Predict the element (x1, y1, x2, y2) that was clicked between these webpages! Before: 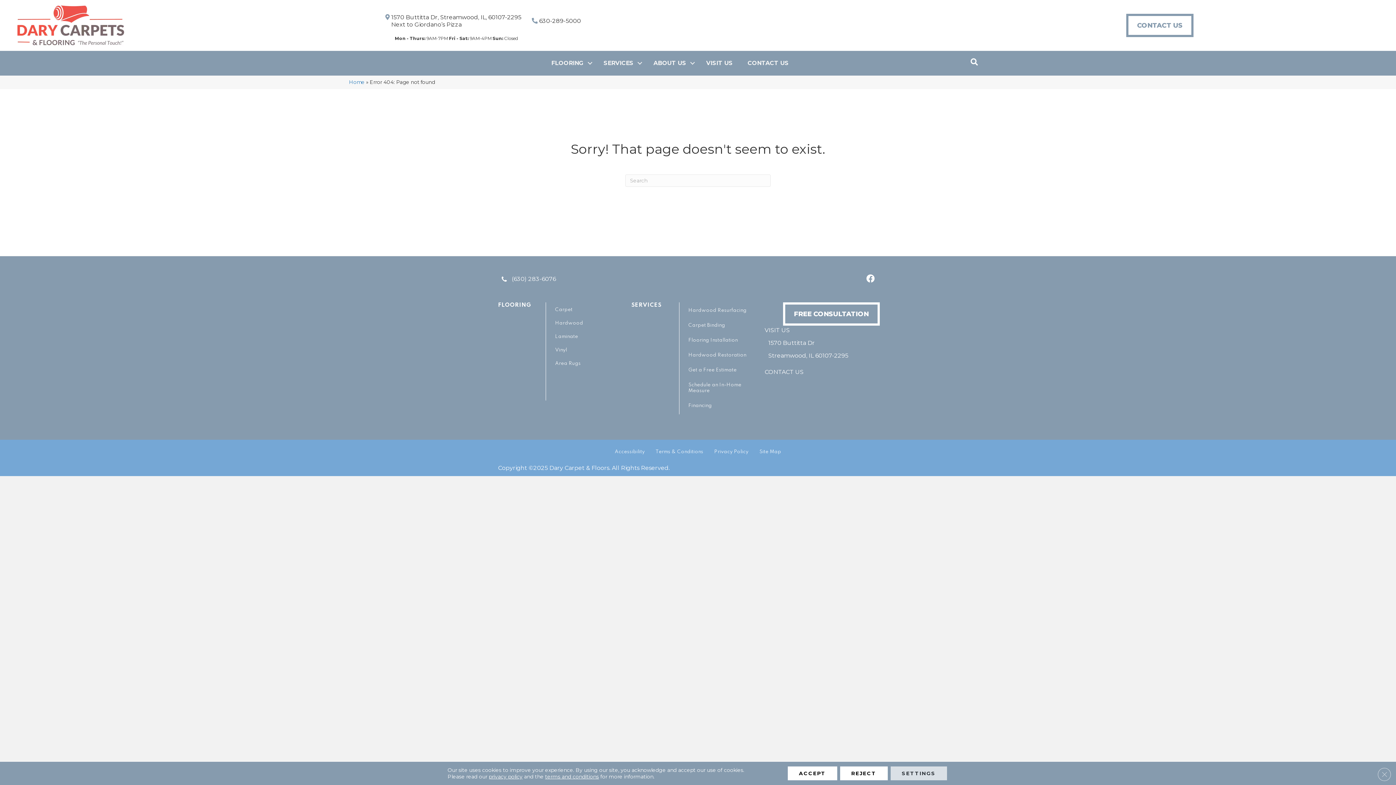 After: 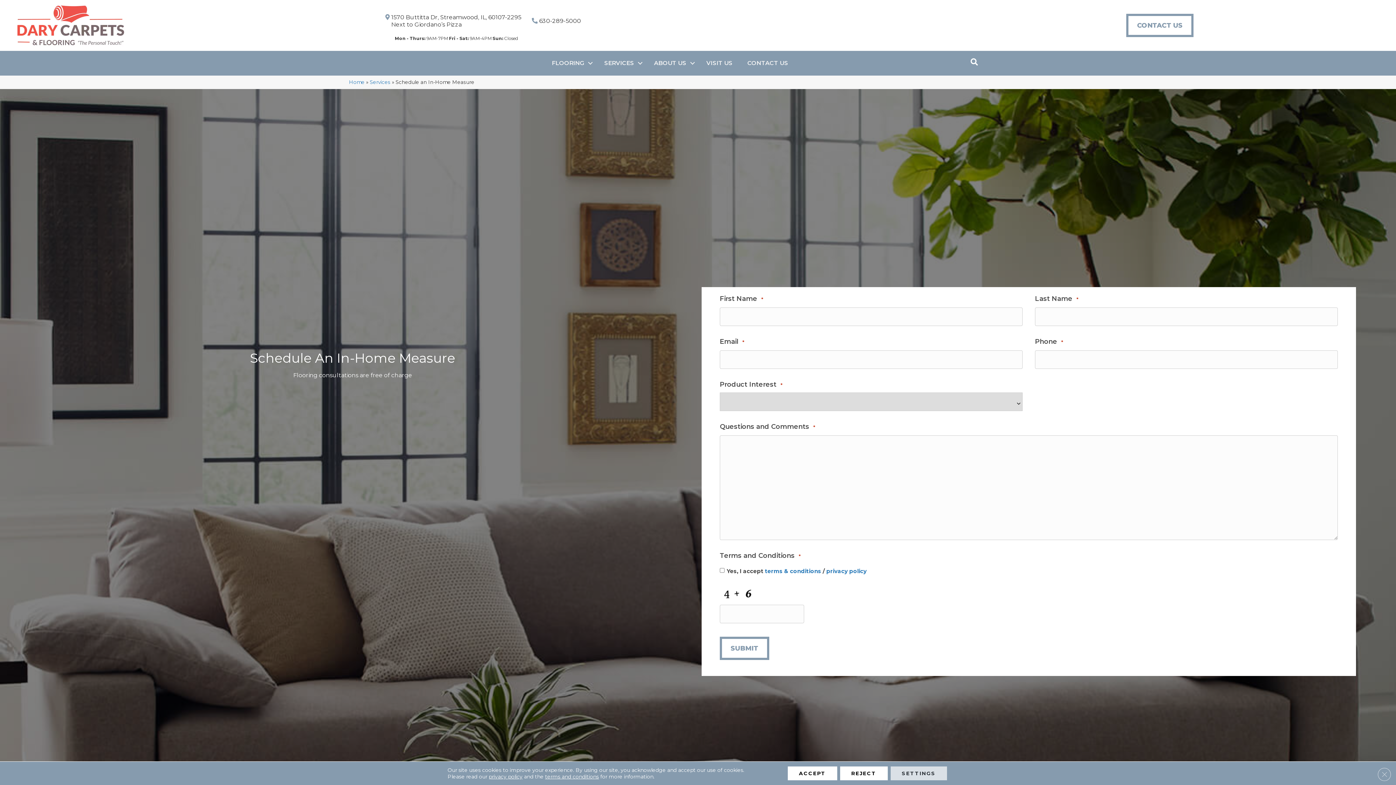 Action: bbox: (783, 302, 879, 325) label: FREE CONSULTATION